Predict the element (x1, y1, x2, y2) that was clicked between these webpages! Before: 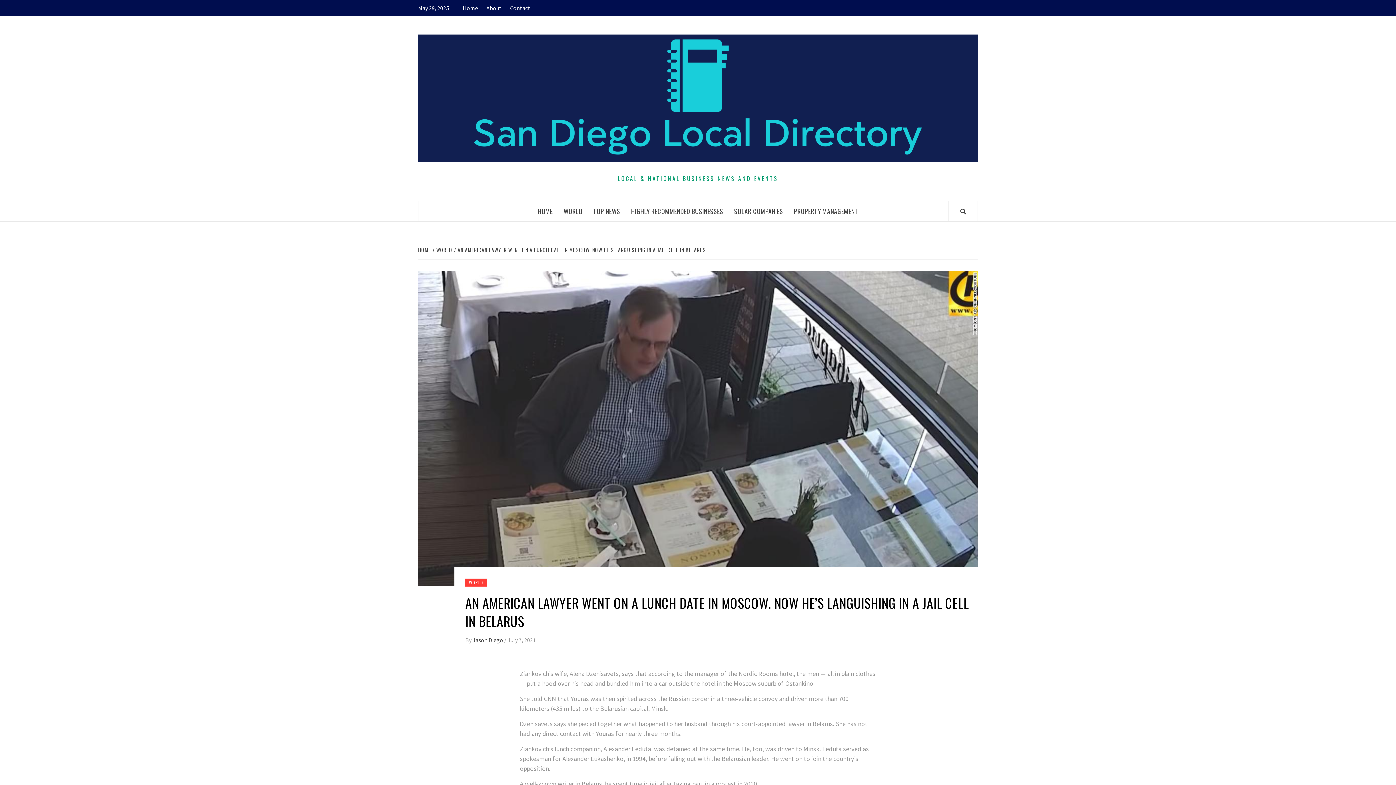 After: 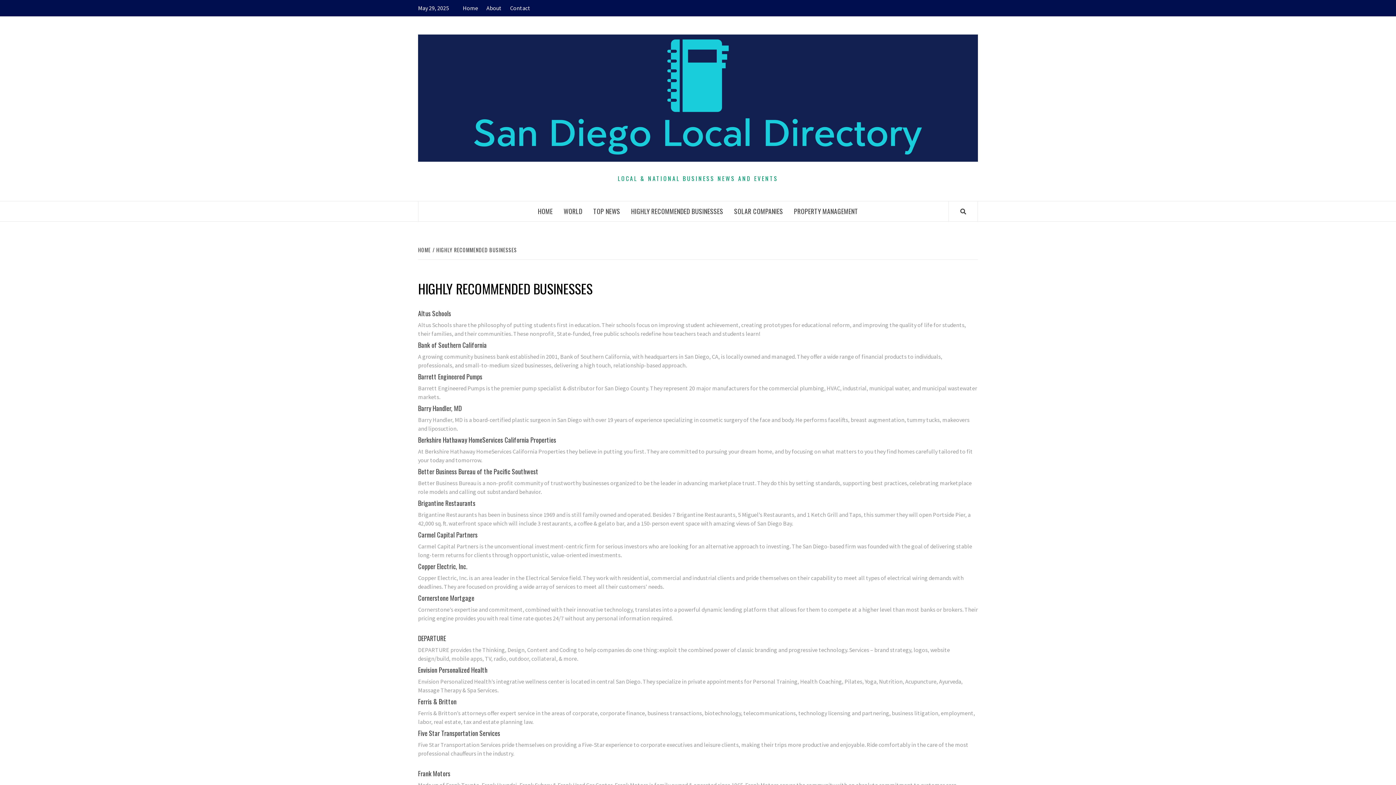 Action: bbox: (625, 201, 728, 221) label: HIGHLY RECOMMENDED BUSINESSES